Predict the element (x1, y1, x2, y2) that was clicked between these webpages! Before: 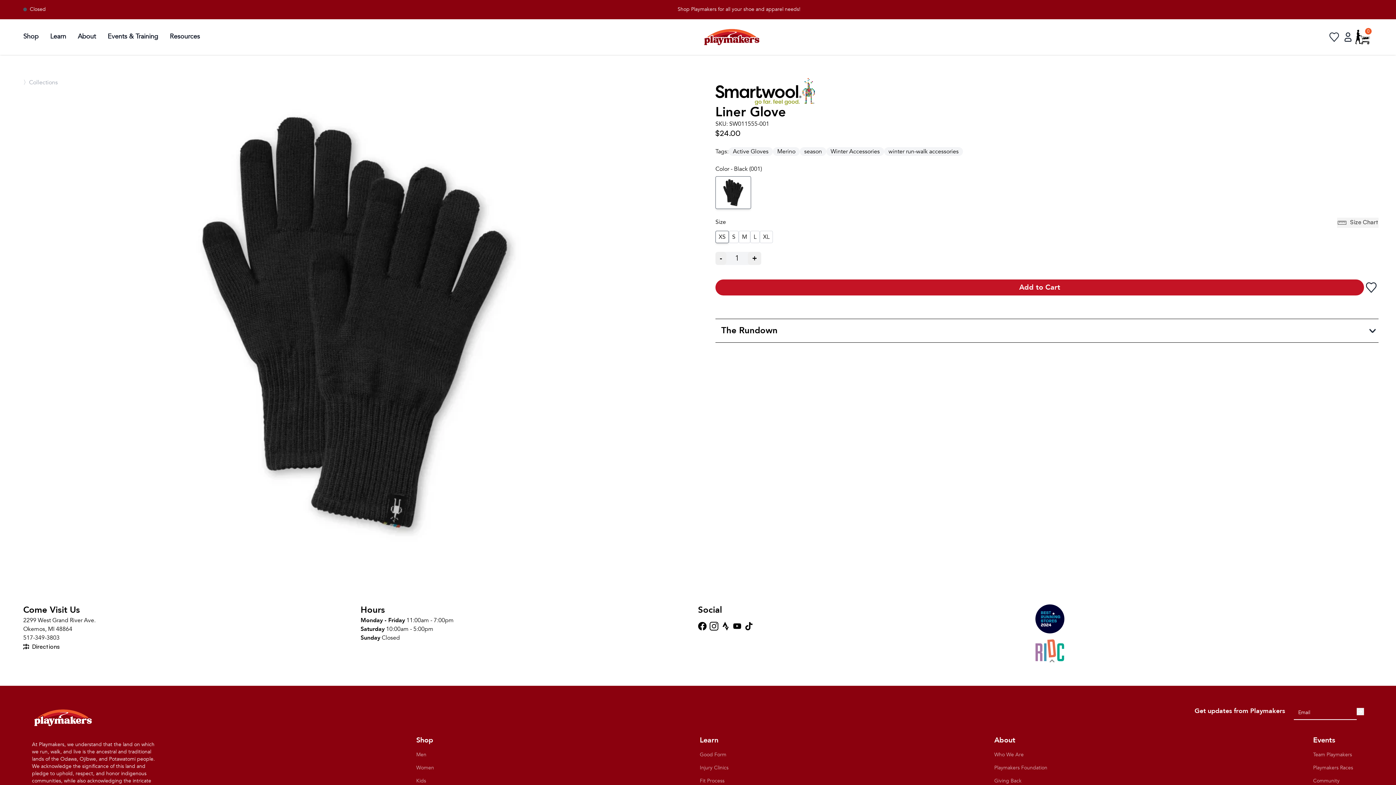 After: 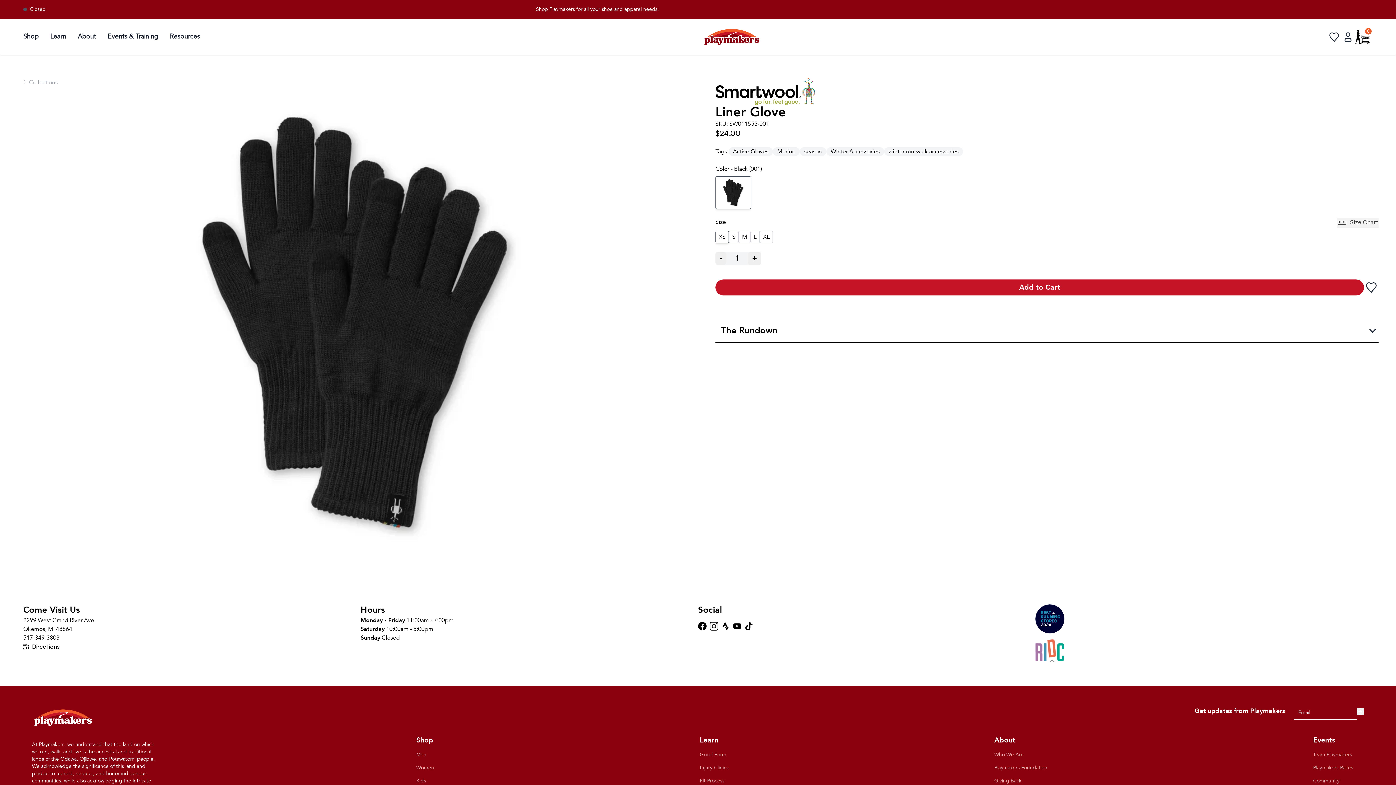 Action: bbox: (709, 622, 718, 630)